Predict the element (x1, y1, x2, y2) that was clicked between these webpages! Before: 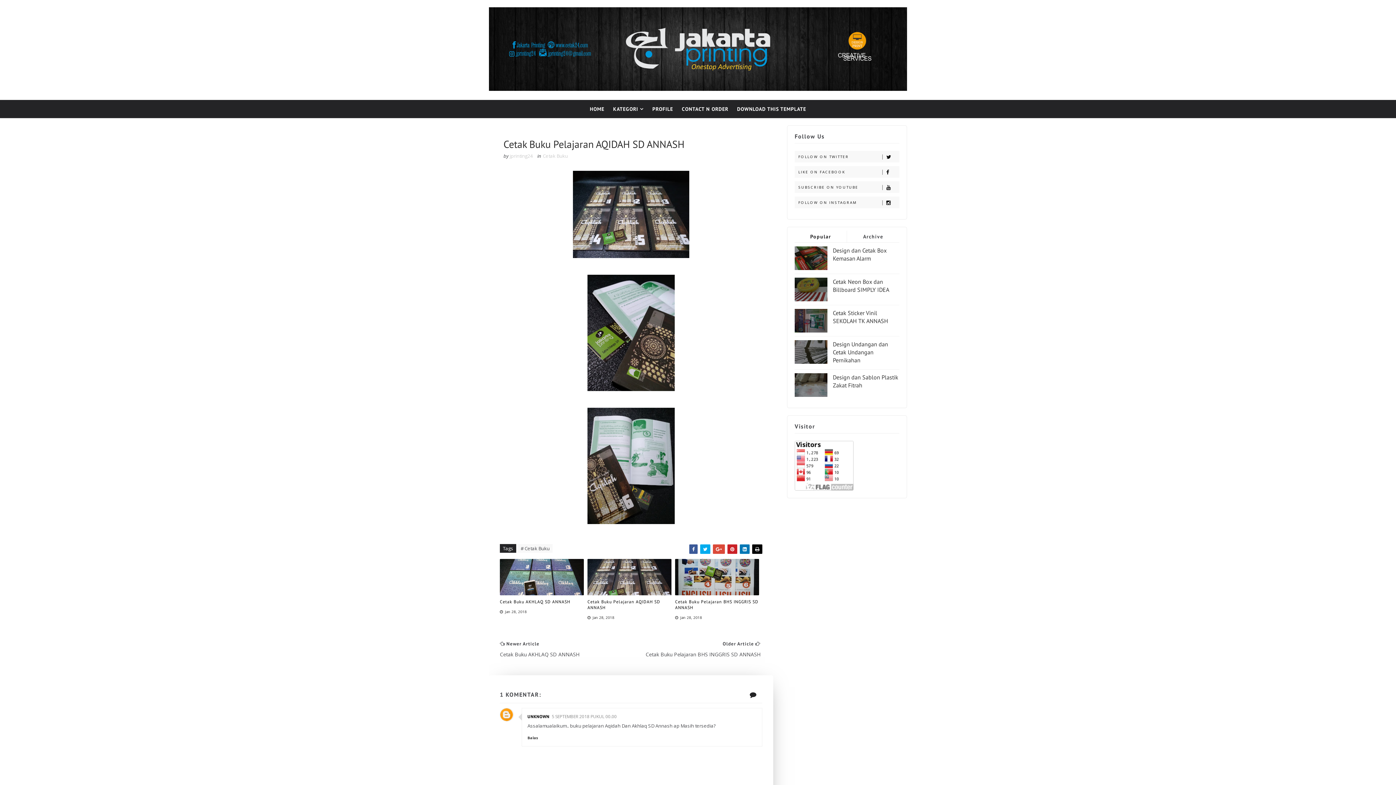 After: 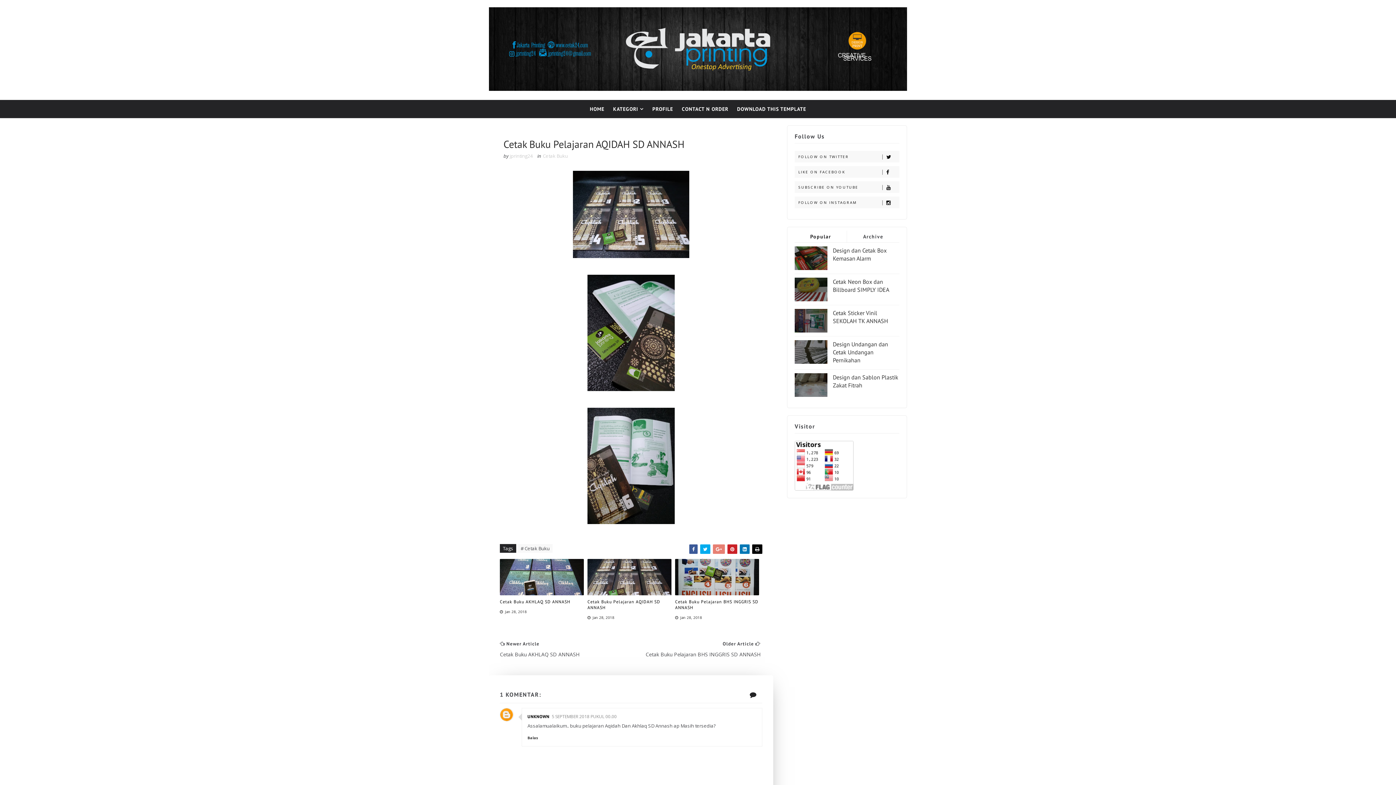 Action: bbox: (713, 544, 725, 554)